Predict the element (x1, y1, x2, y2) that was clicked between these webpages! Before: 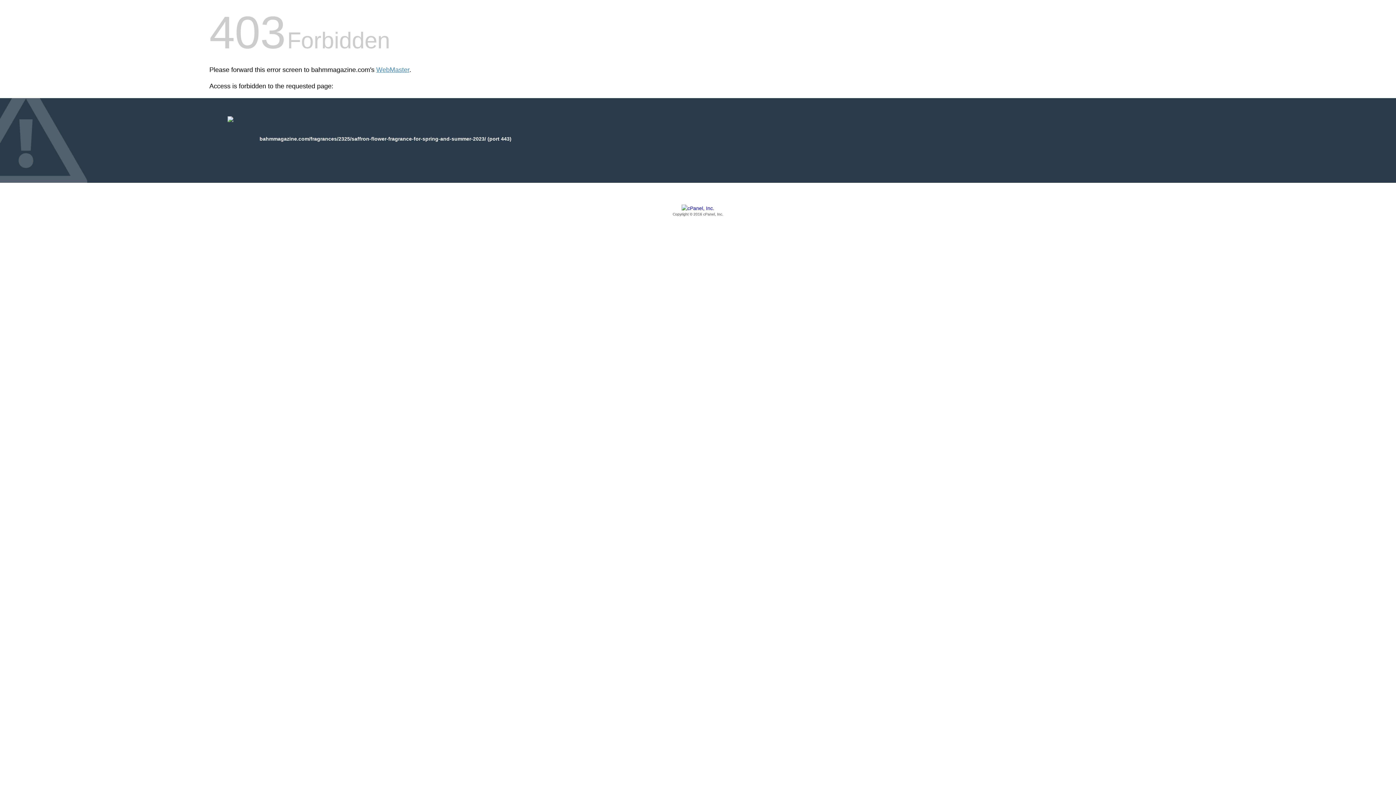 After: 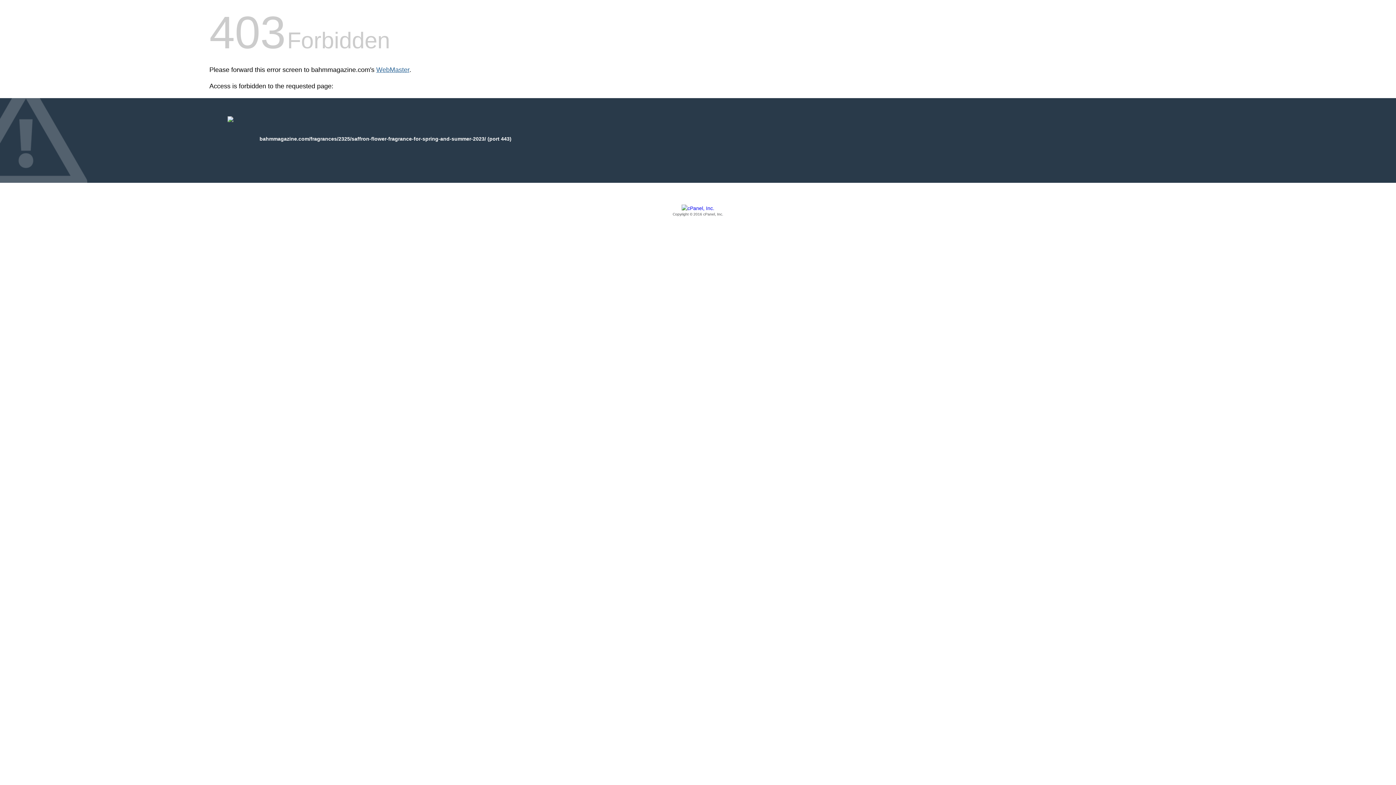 Action: bbox: (376, 66, 409, 73) label: WebMaster